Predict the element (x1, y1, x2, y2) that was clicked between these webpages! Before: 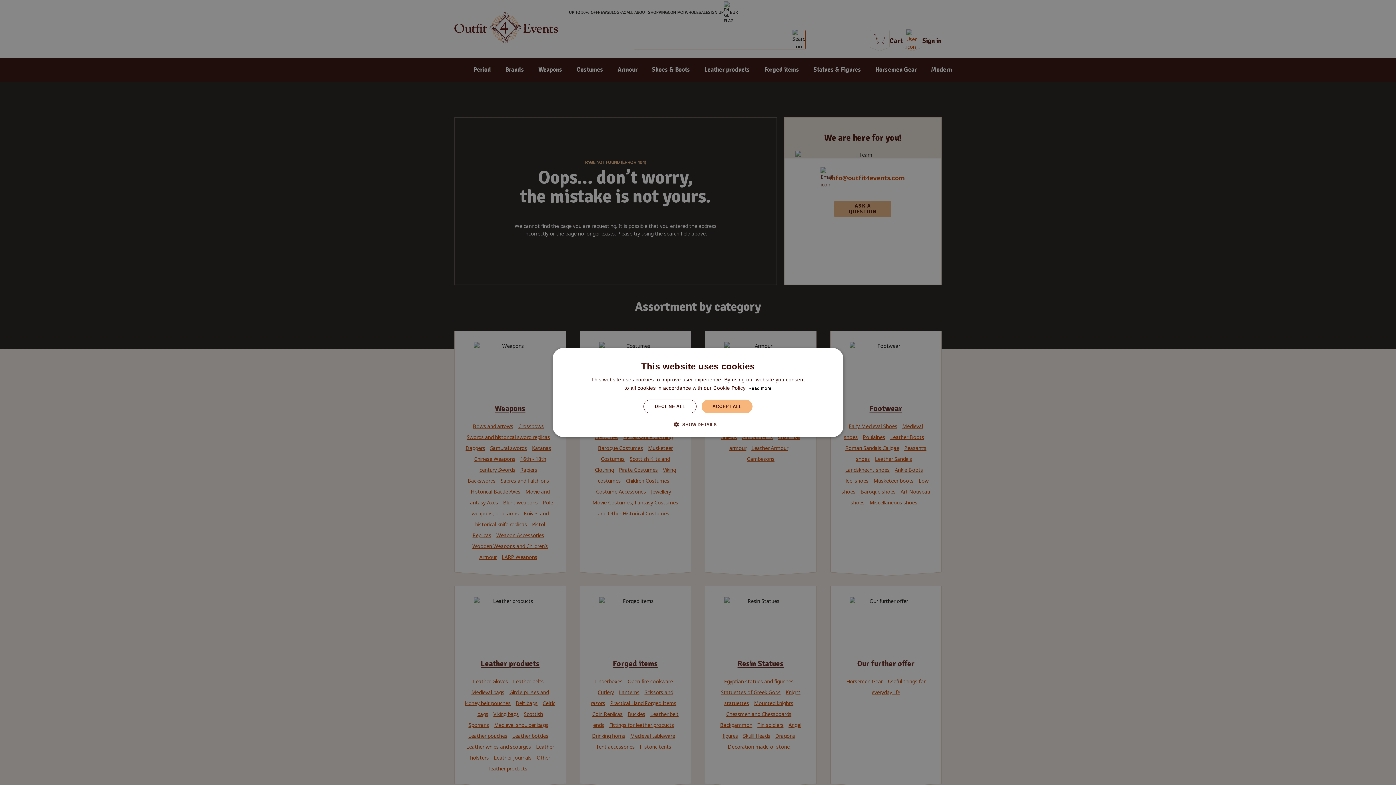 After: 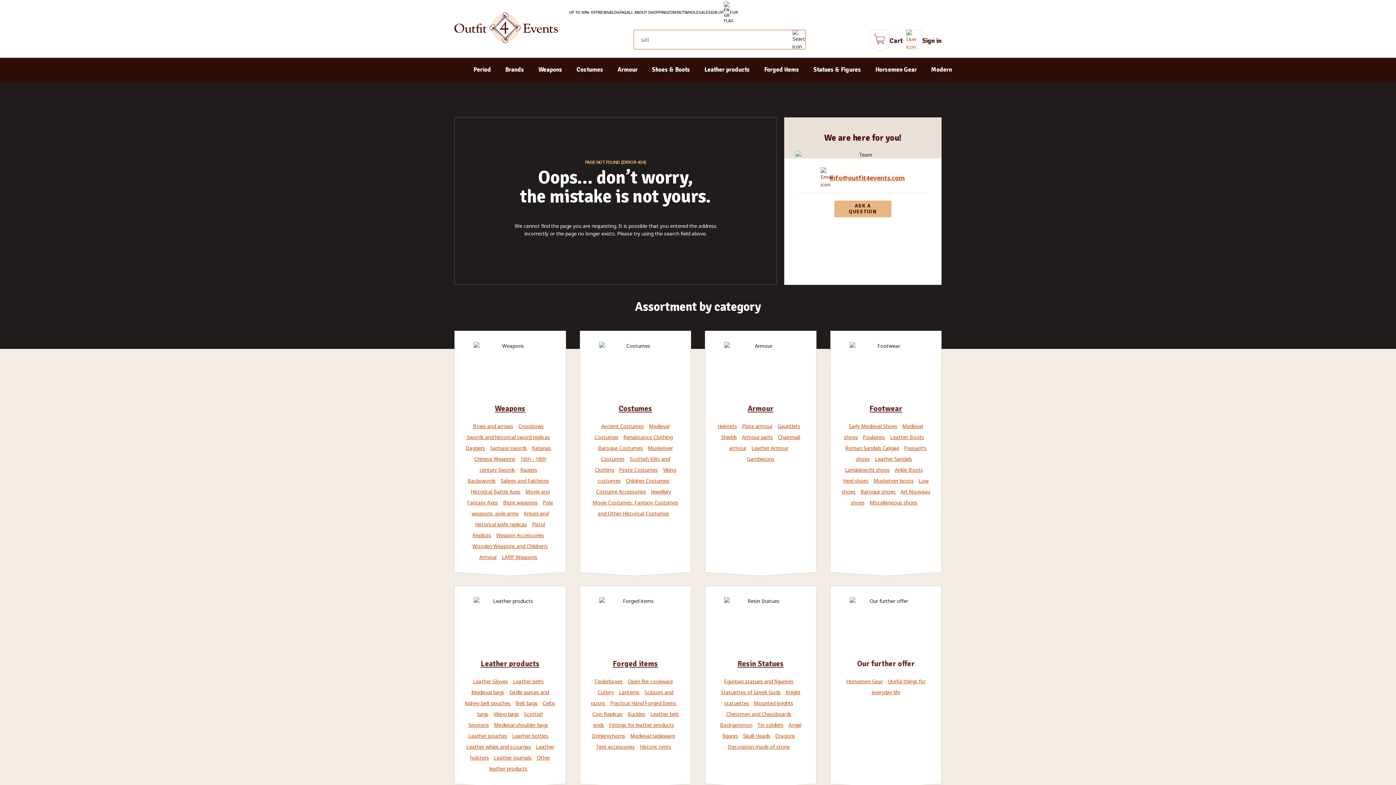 Action: label: DECLINE ALL bbox: (643, 399, 696, 413)